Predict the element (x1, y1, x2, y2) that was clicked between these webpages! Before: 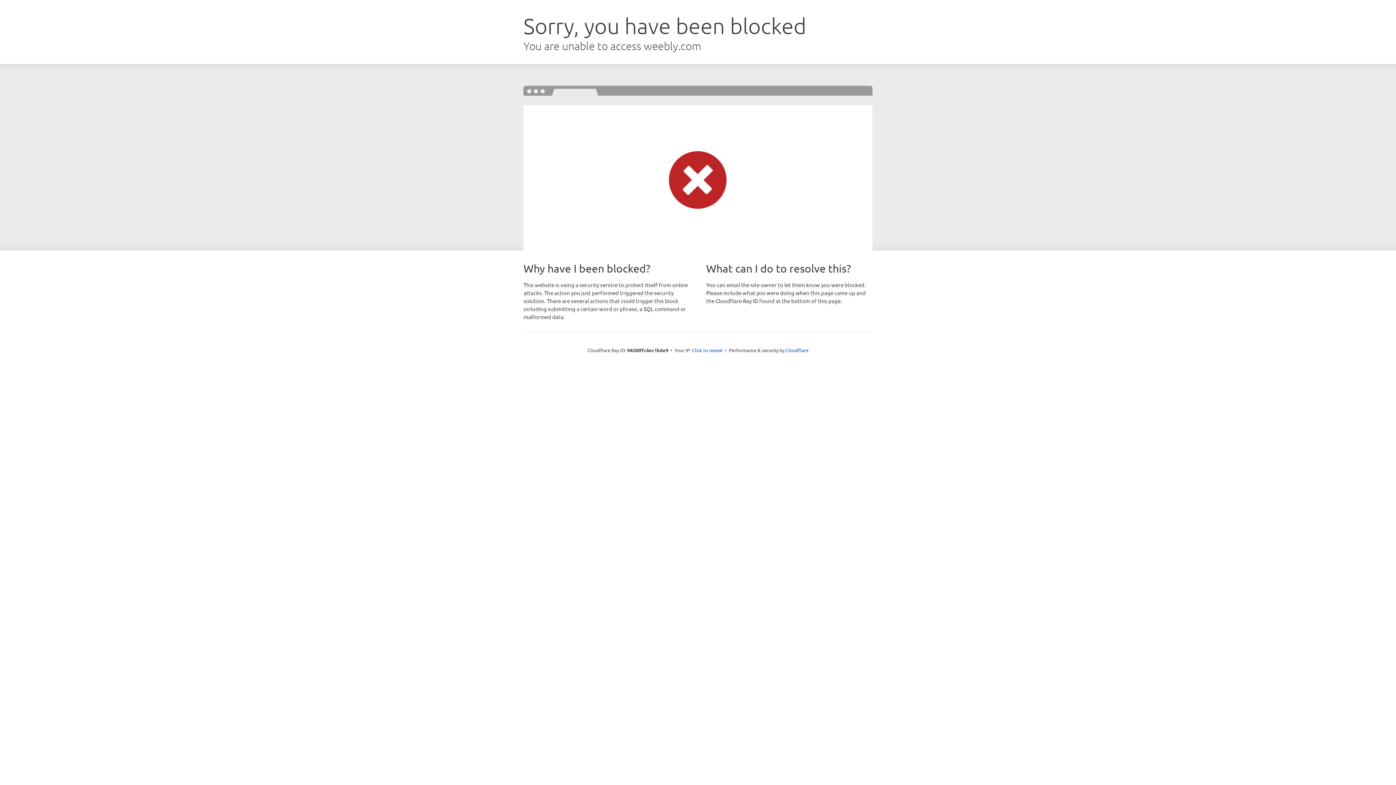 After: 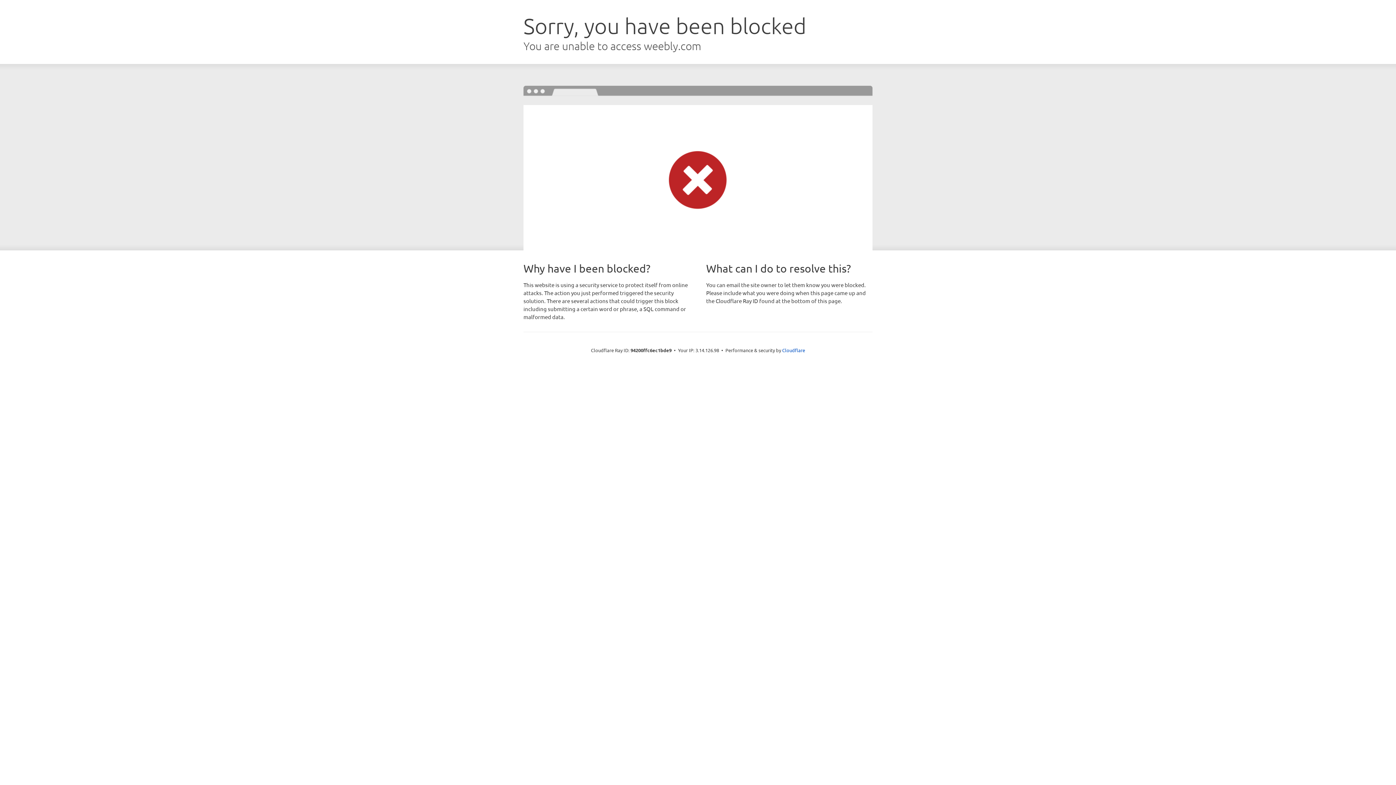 Action: bbox: (692, 346, 722, 353) label: Click to reveal